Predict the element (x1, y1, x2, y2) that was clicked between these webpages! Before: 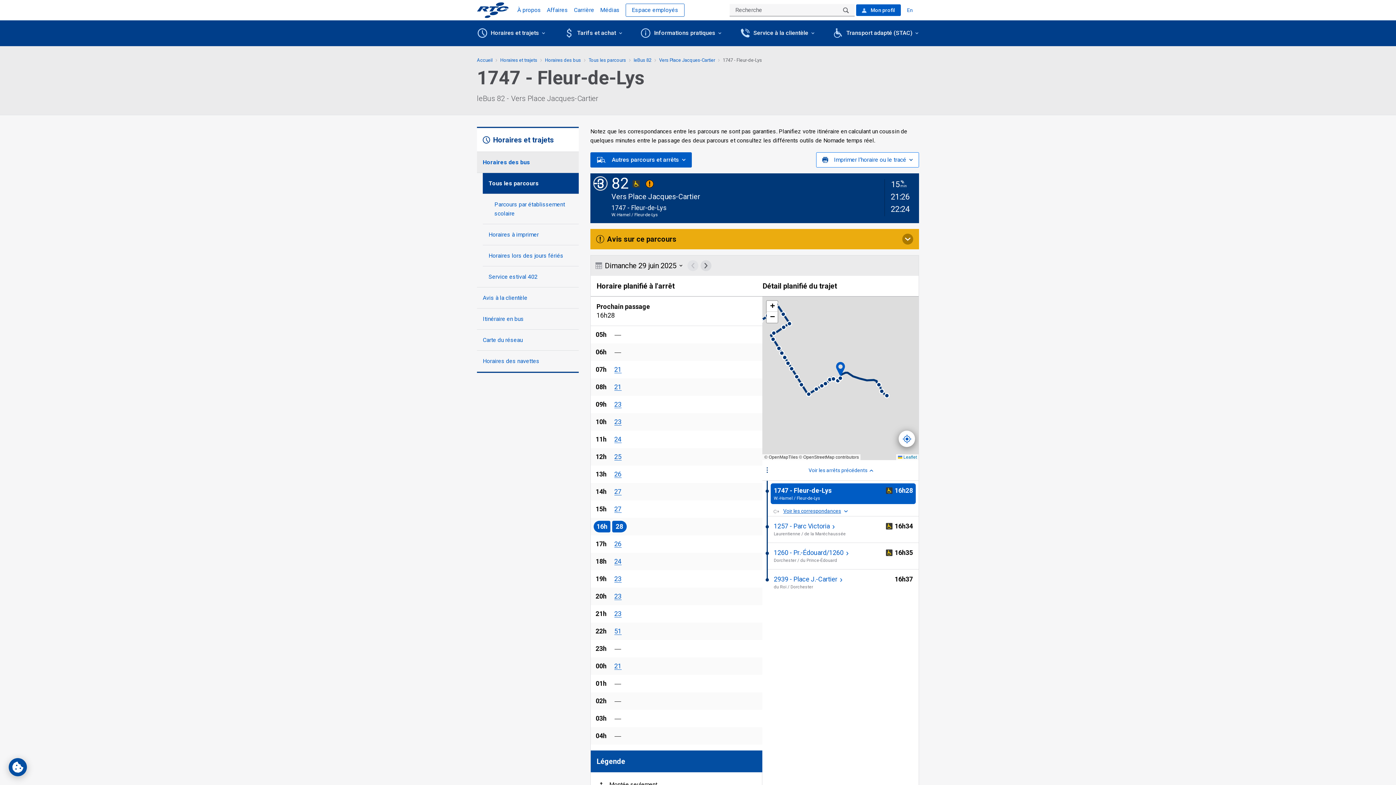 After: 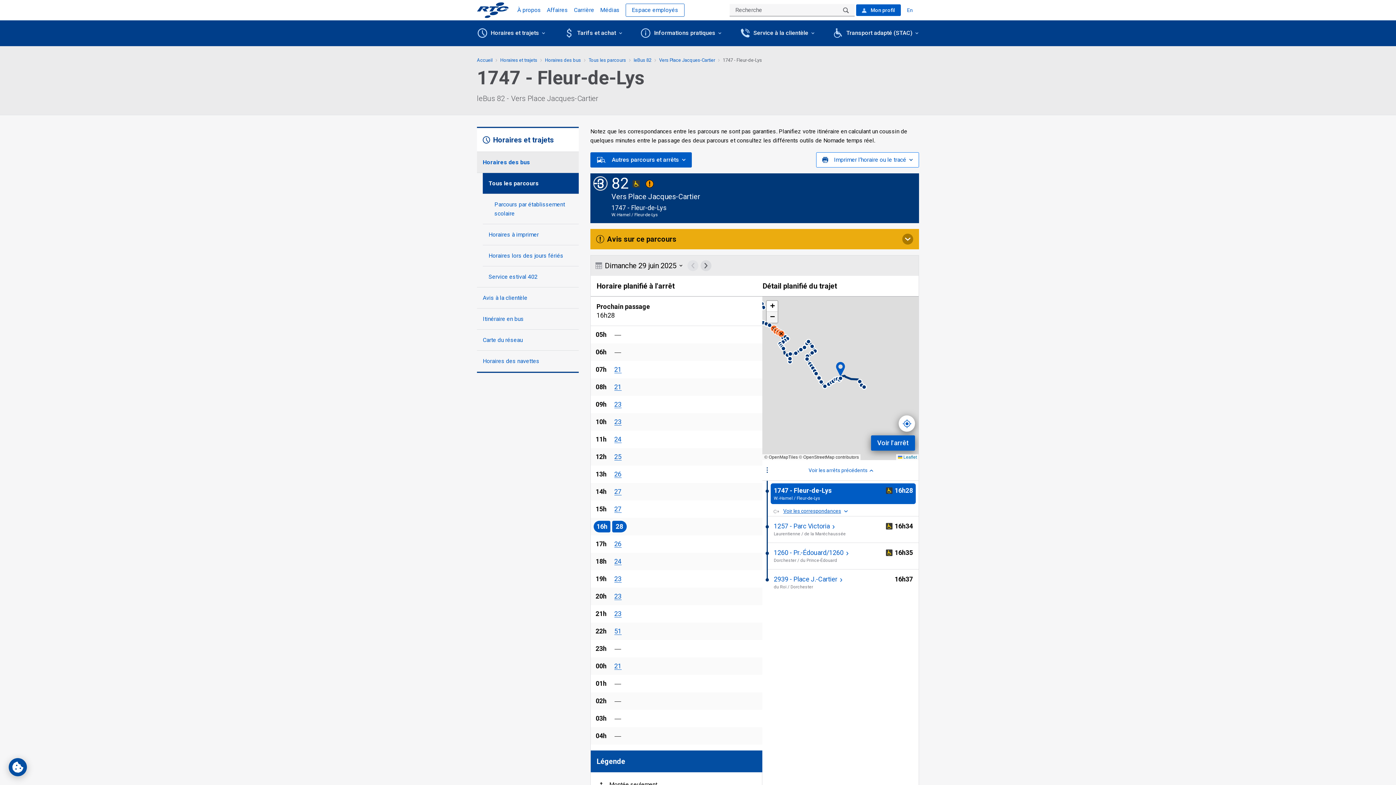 Action: label: Zoom out bbox: (767, 312, 777, 322)